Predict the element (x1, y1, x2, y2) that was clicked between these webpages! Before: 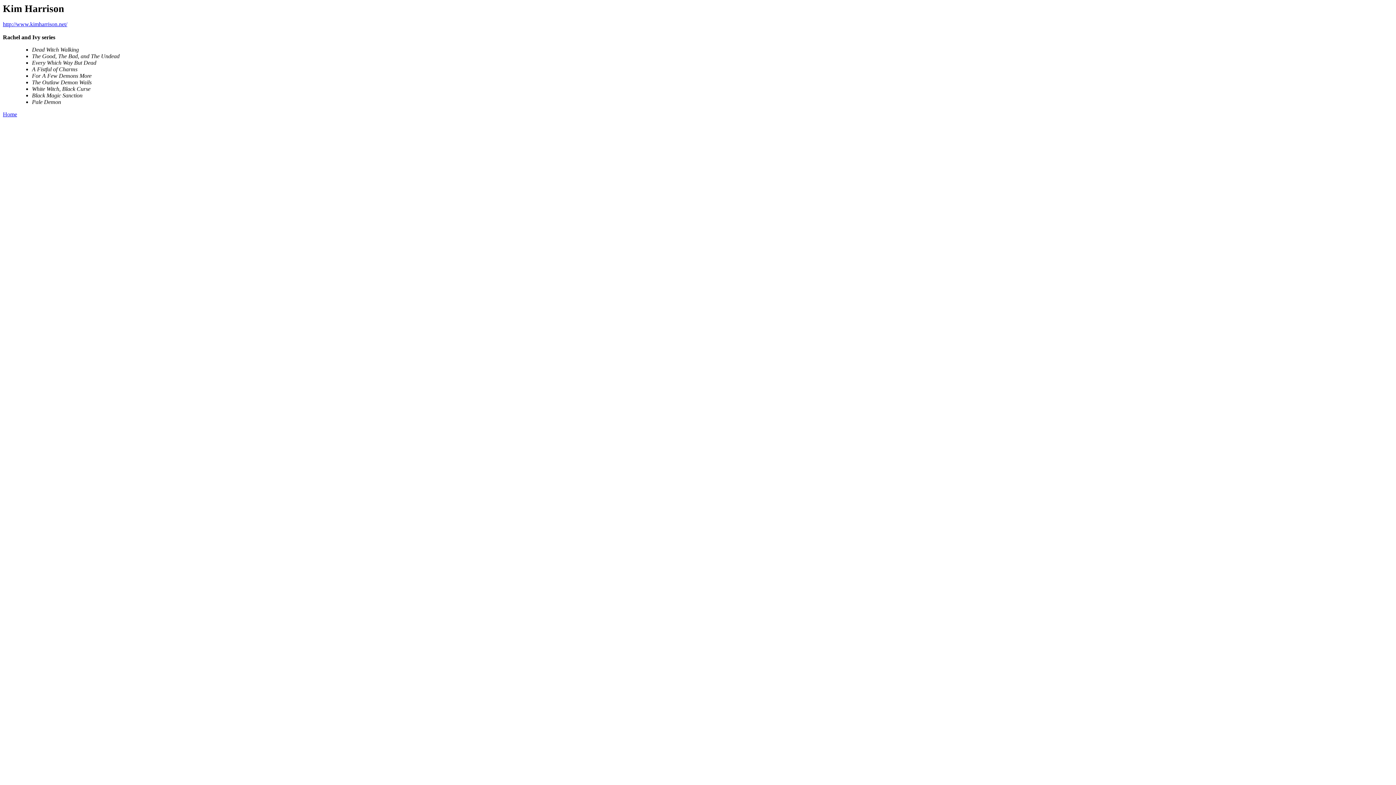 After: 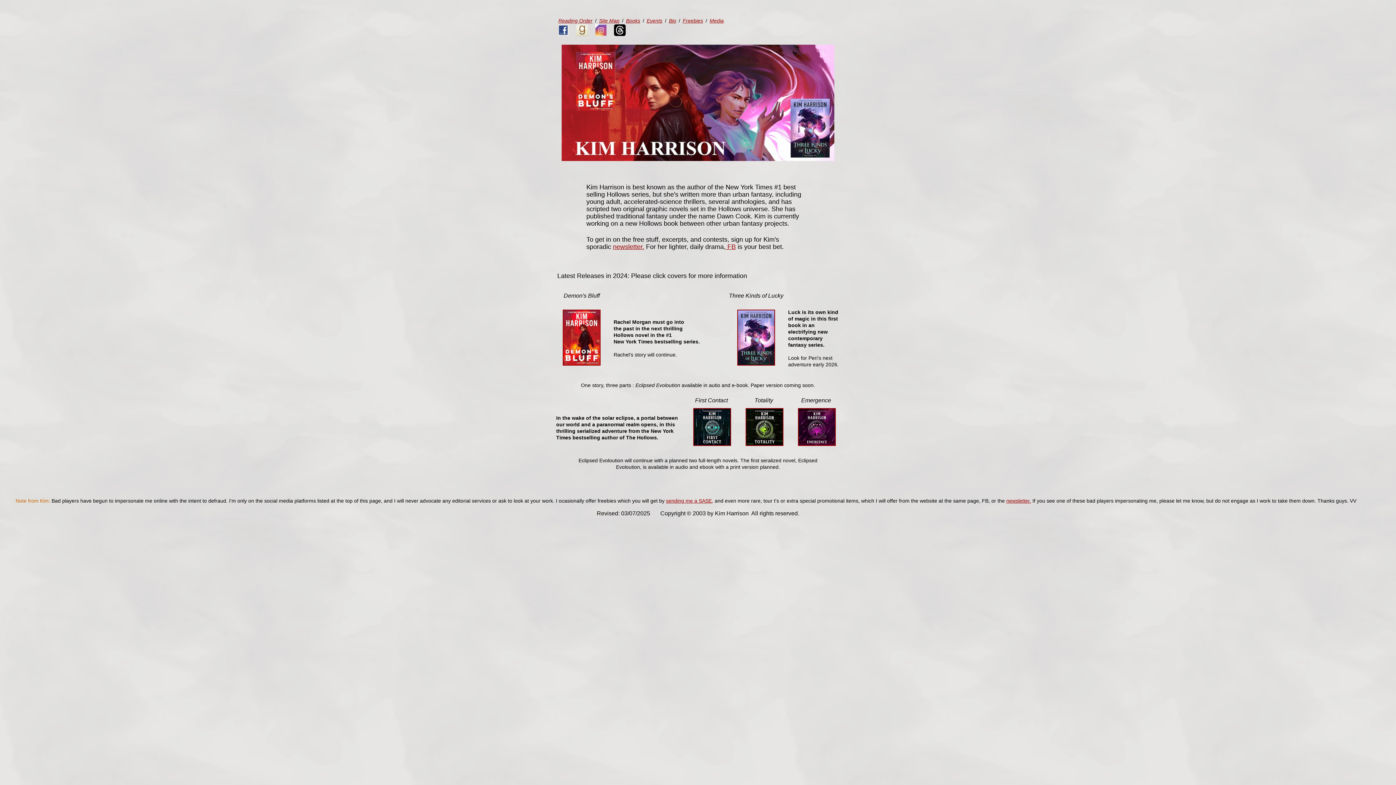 Action: bbox: (2, 21, 67, 27) label: http://www.kimharrison.net/